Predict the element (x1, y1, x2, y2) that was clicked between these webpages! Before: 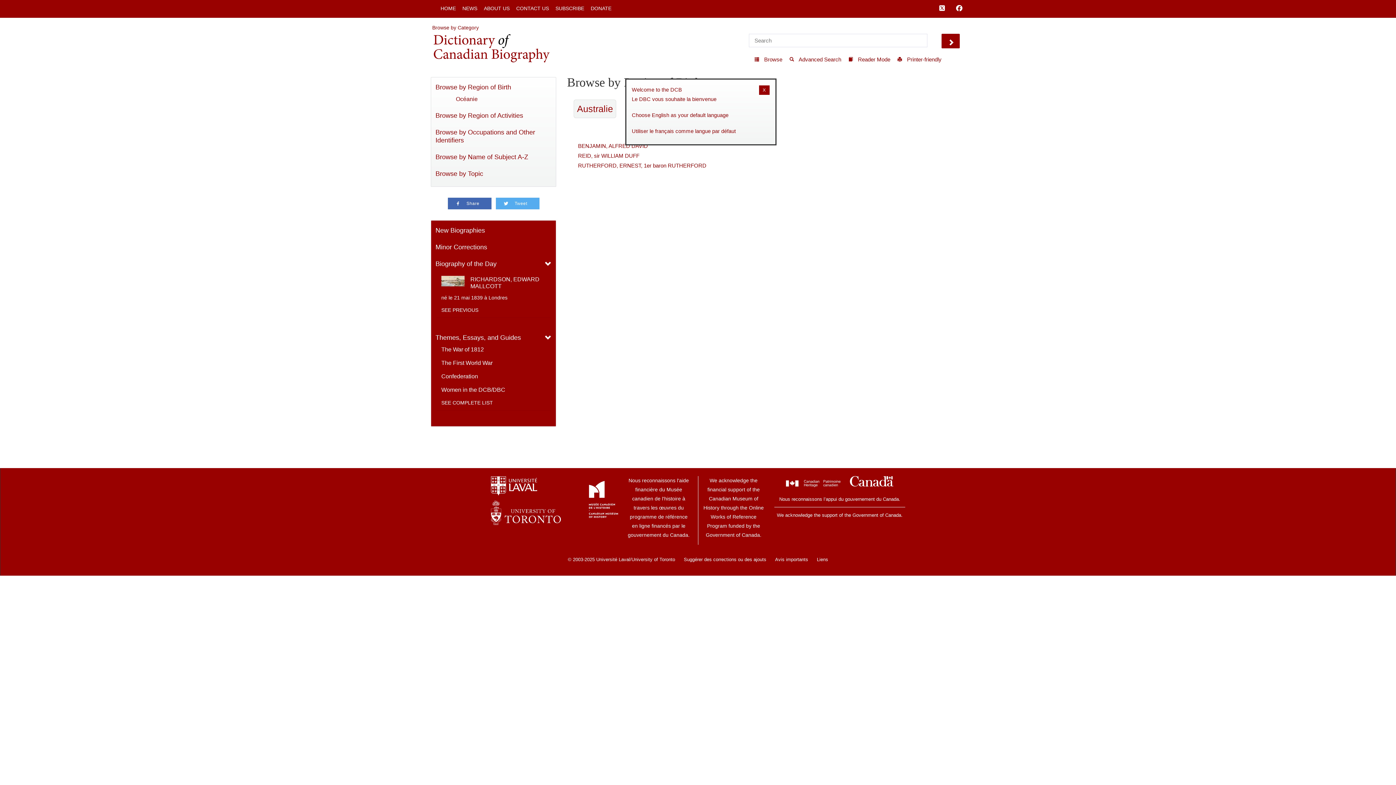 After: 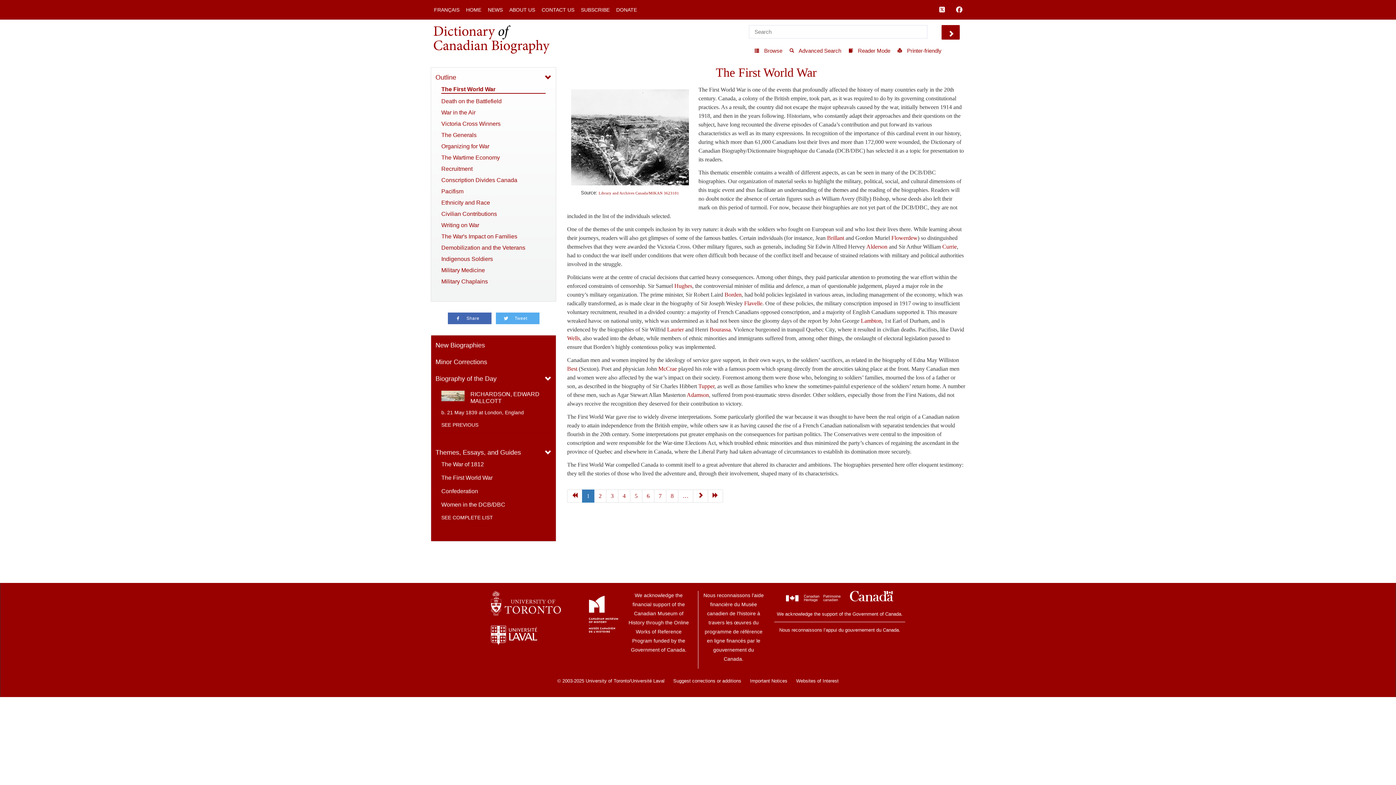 Action: label: The First World War bbox: (441, 359, 545, 366)